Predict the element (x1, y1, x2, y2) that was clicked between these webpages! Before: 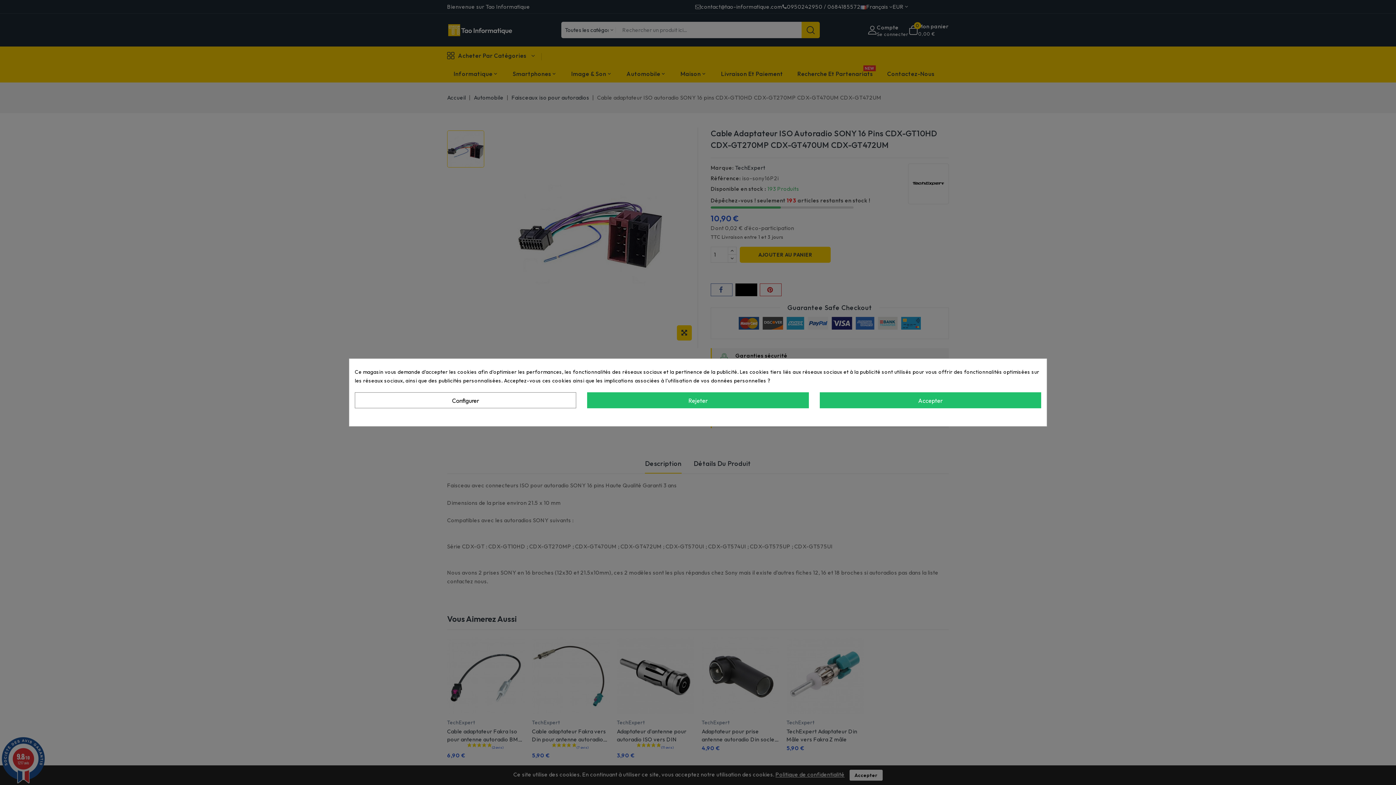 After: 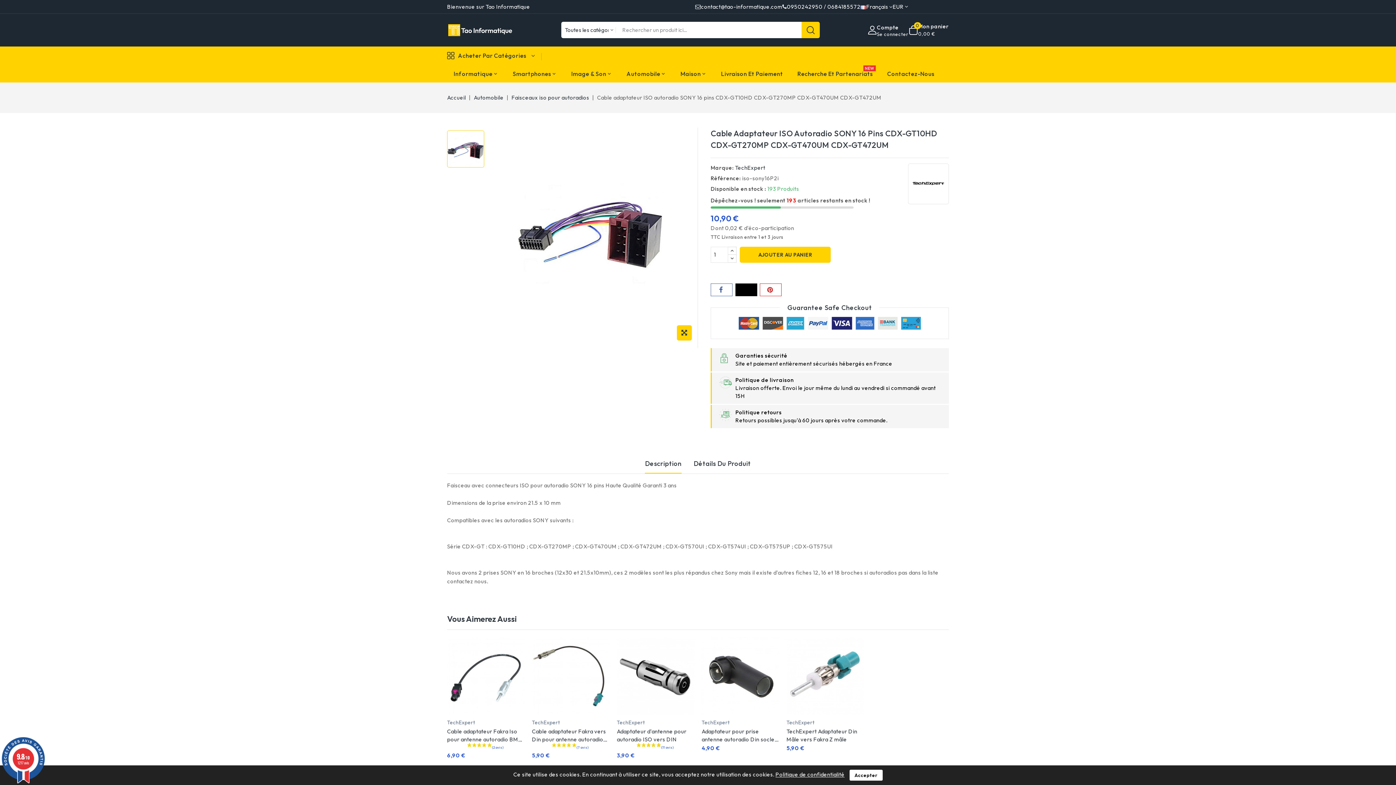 Action: bbox: (587, 392, 808, 408) label: Rejeter